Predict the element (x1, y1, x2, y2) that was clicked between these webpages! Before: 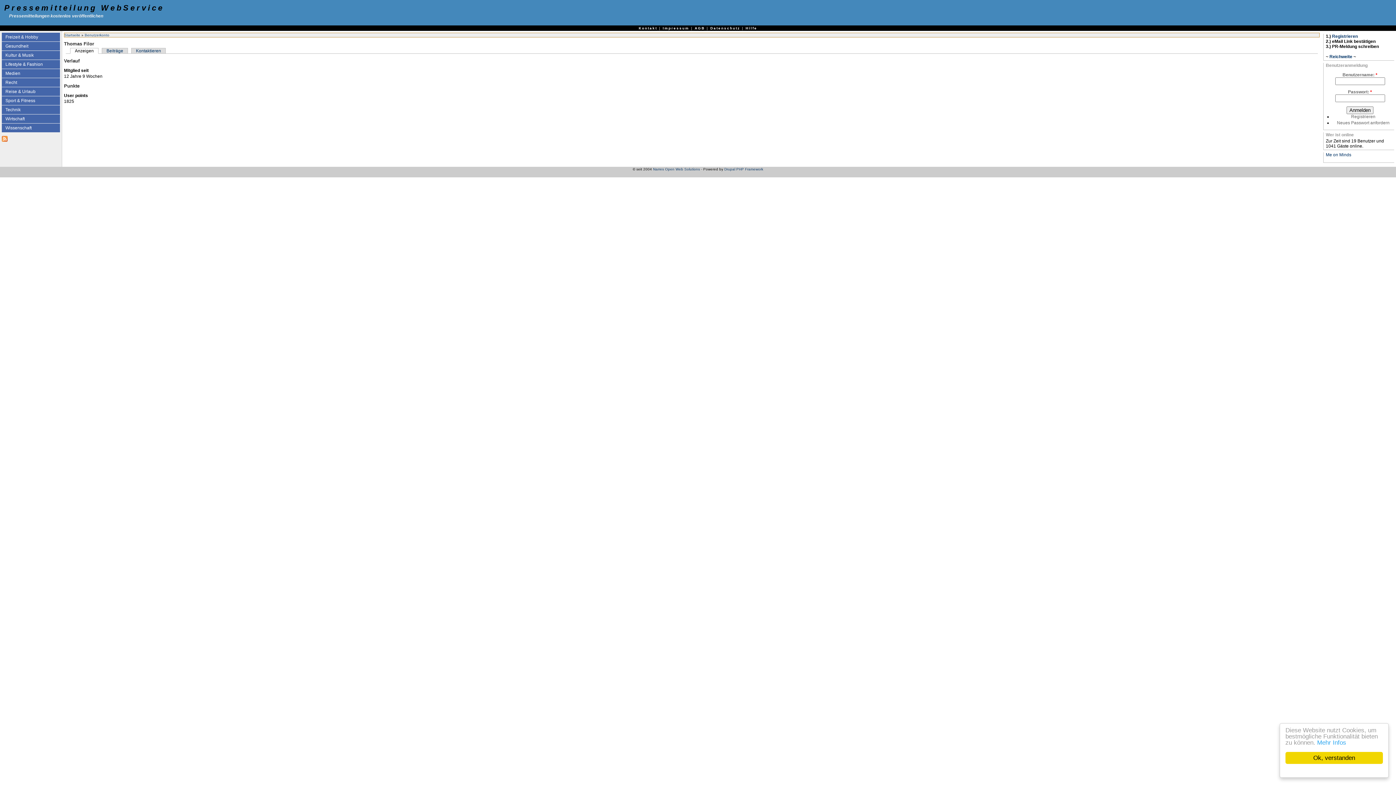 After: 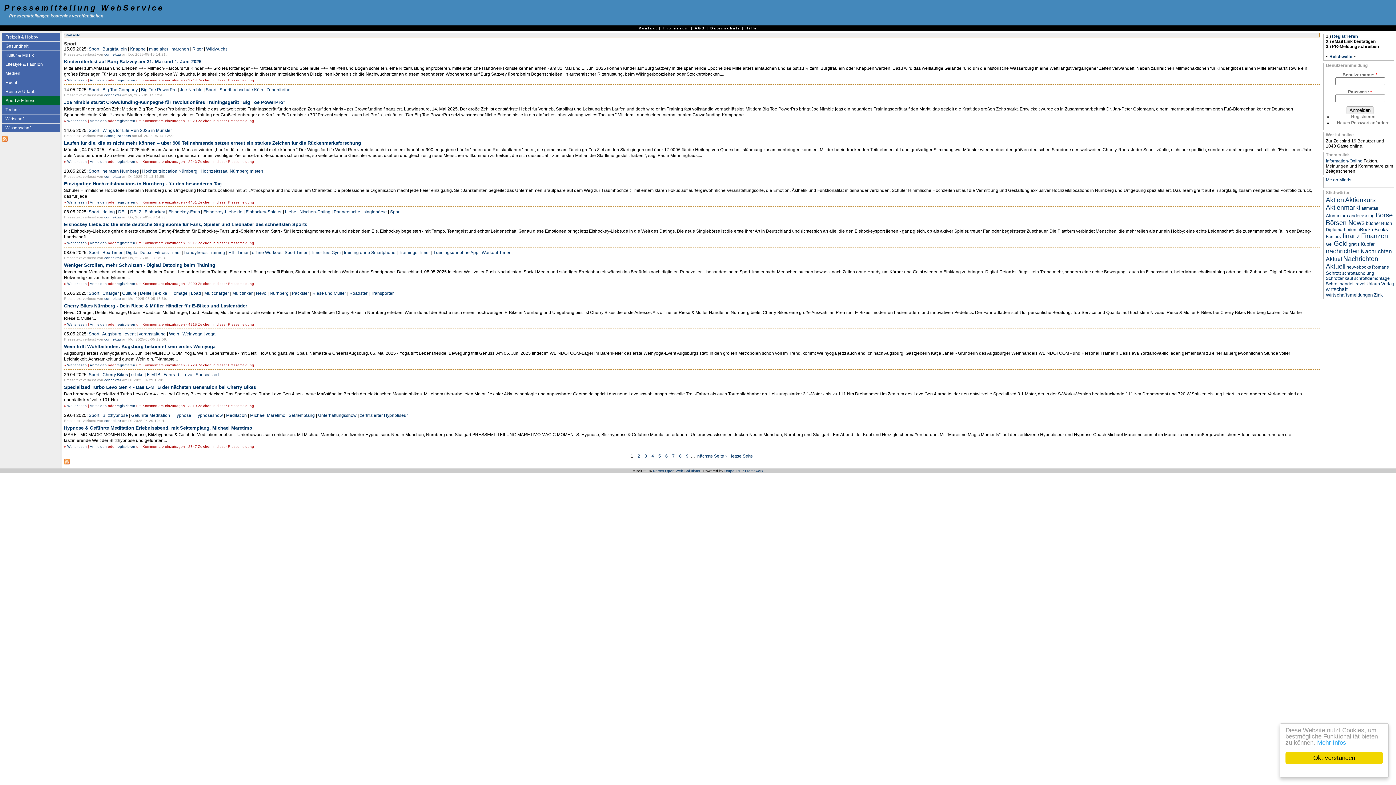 Action: label: Sport & Fitness bbox: (1, 96, 60, 105)